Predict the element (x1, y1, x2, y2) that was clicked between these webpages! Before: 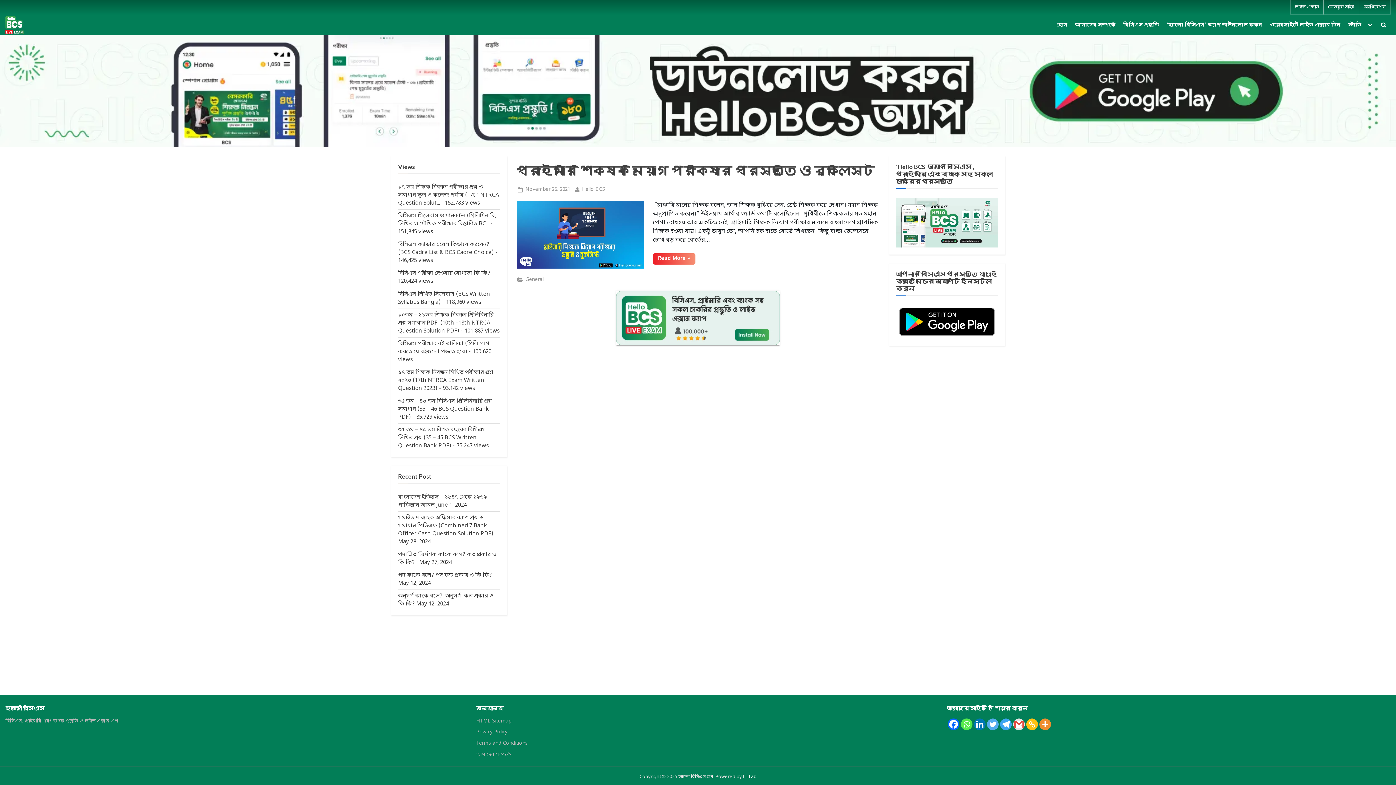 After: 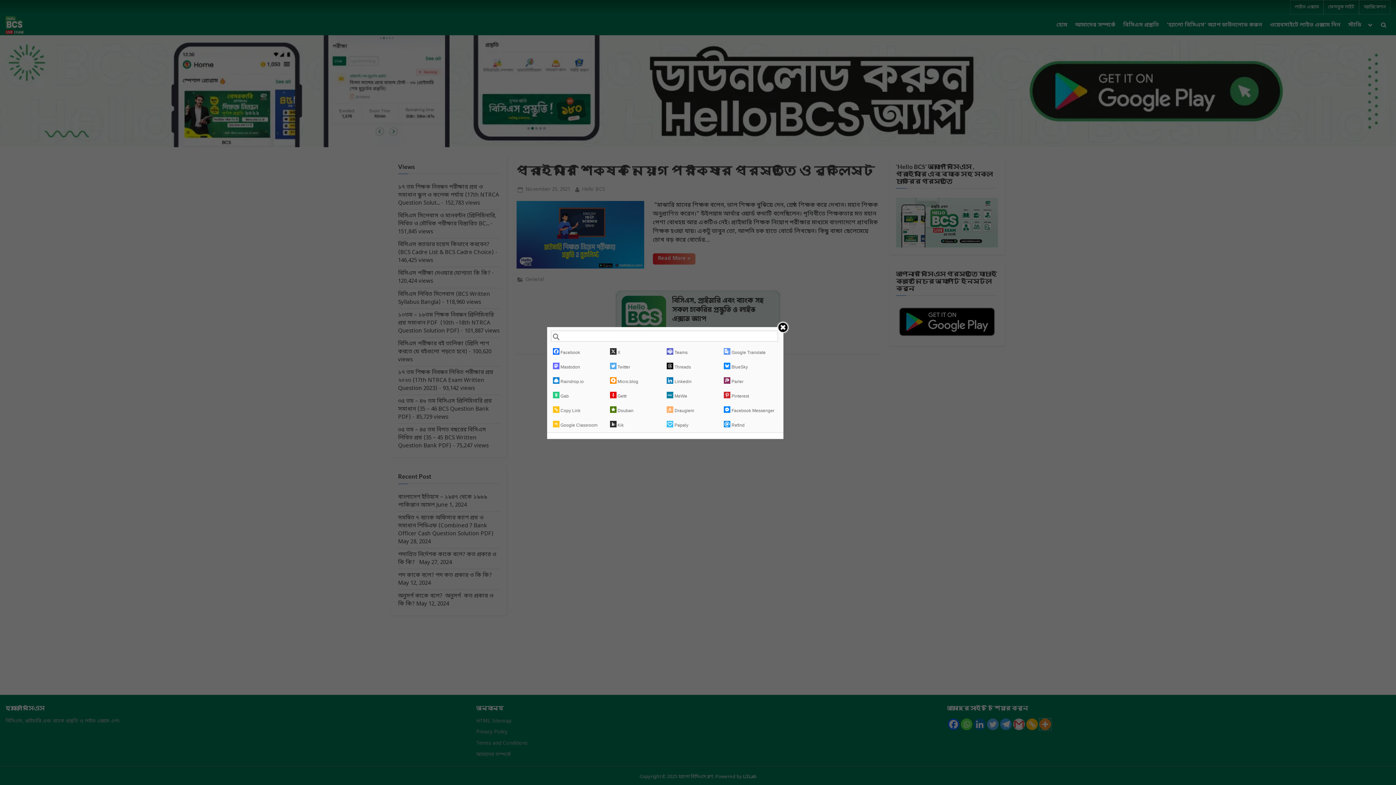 Action: bbox: (1039, 718, 1051, 730)